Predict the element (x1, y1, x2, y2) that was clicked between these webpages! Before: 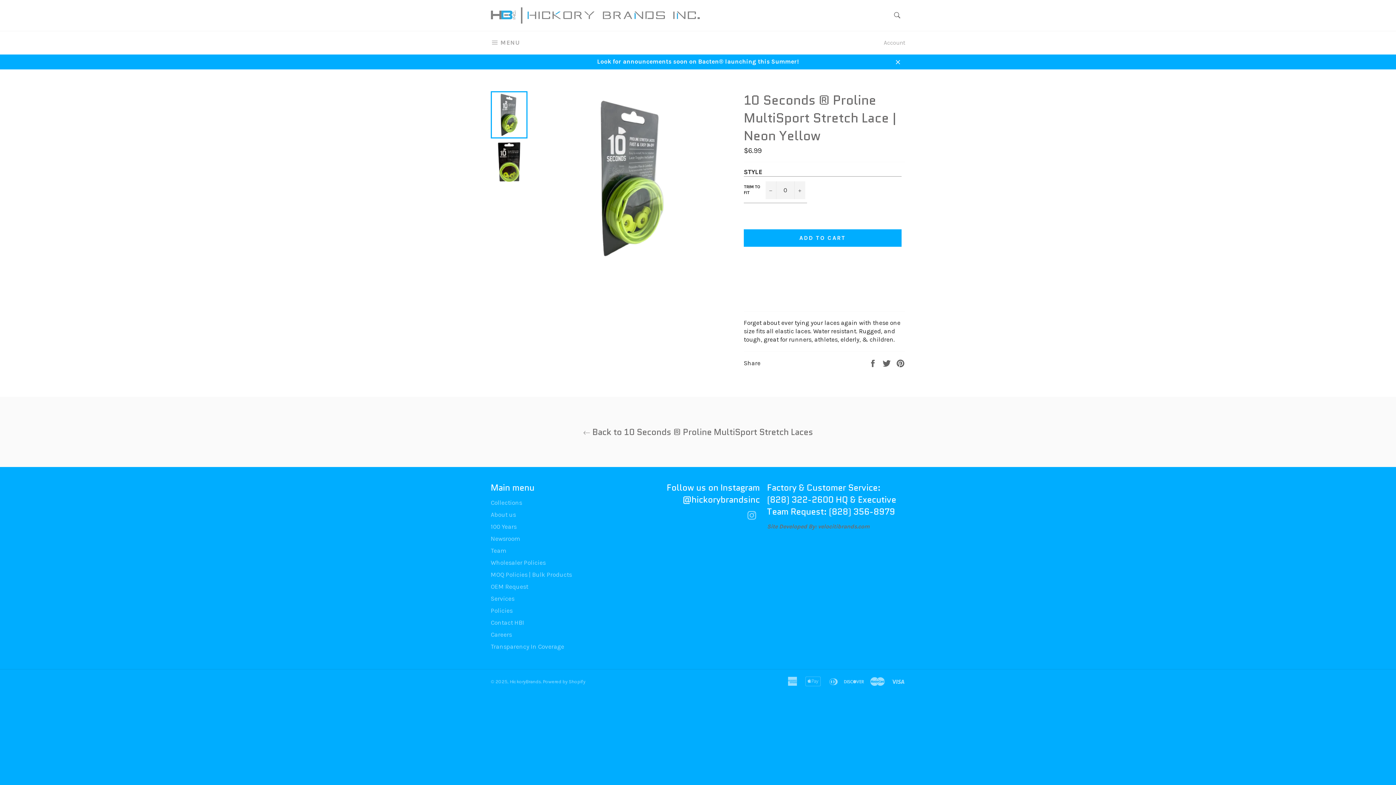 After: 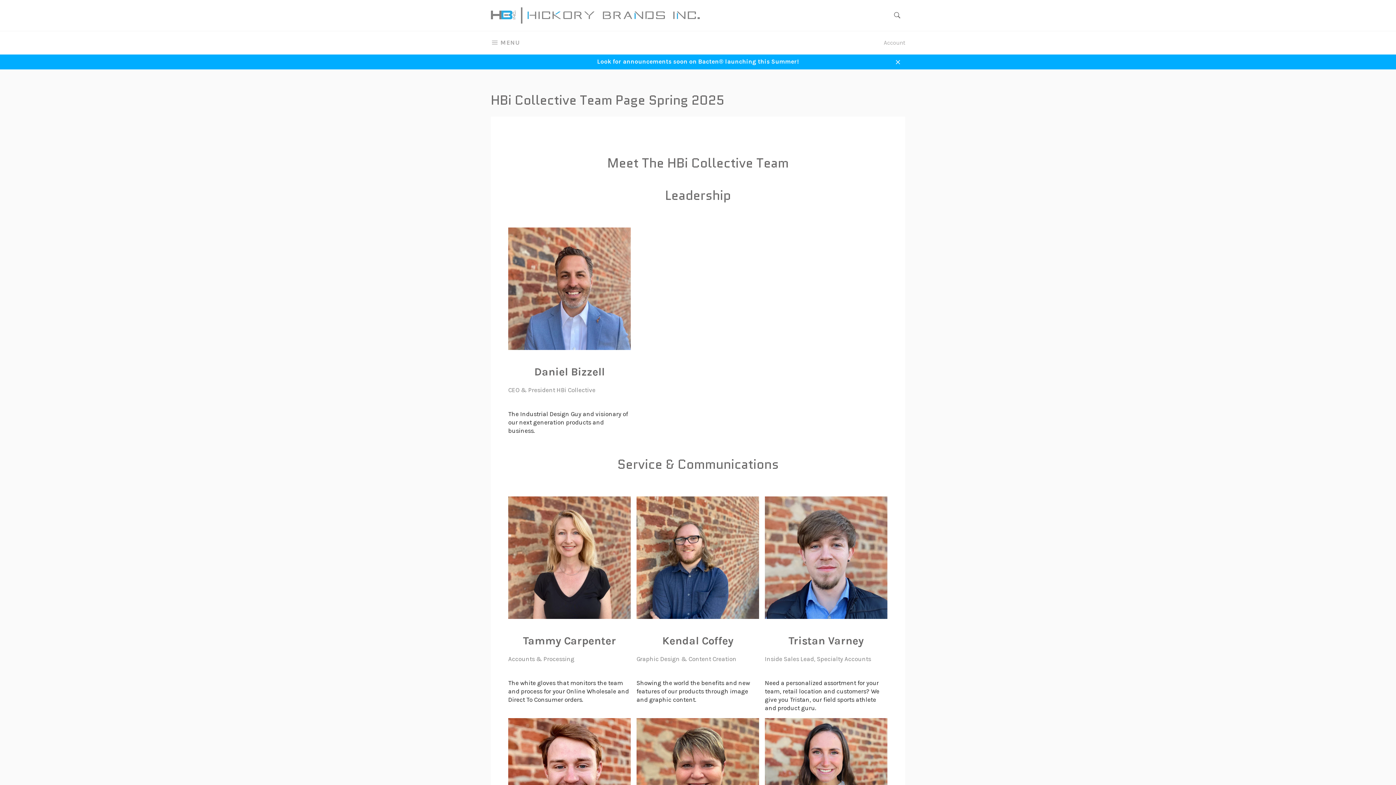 Action: bbox: (490, 547, 506, 554) label: Team